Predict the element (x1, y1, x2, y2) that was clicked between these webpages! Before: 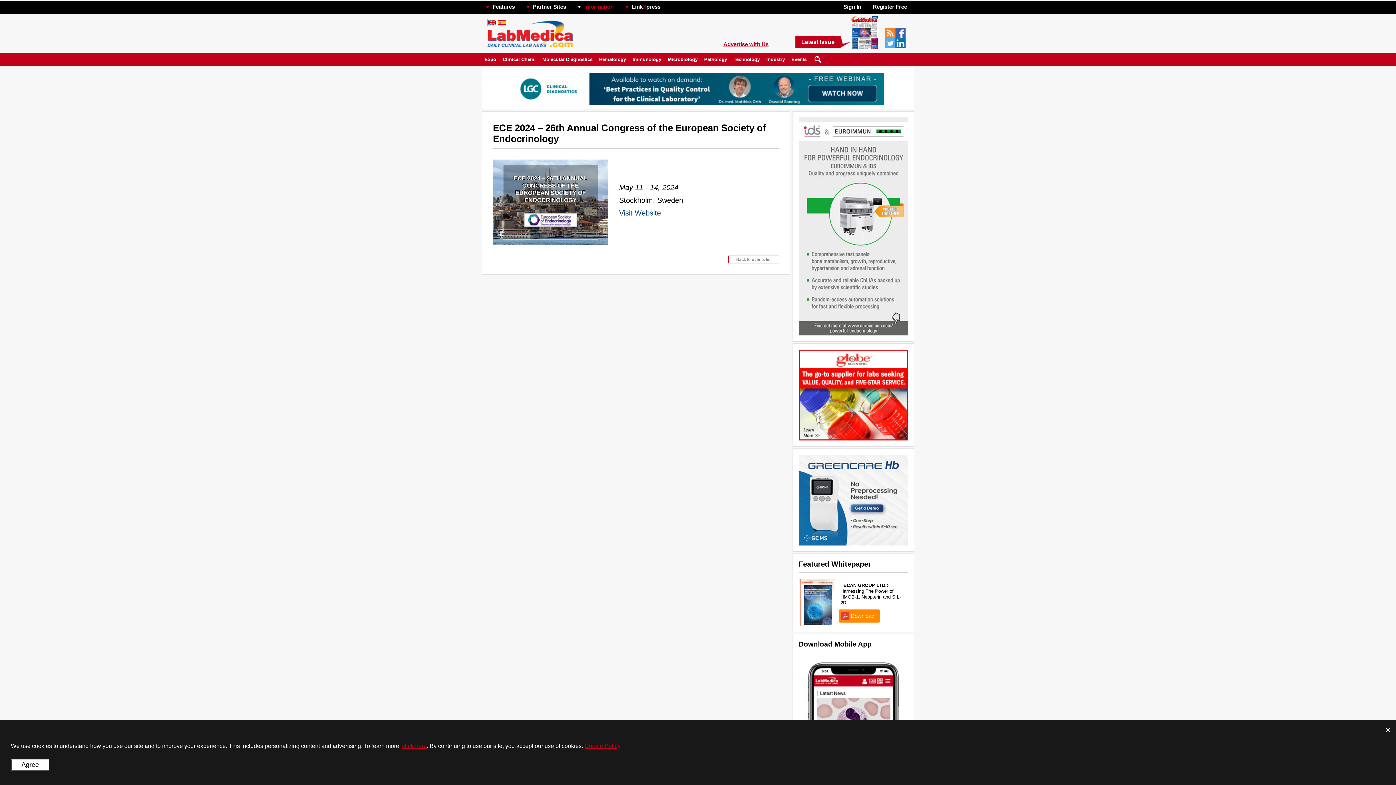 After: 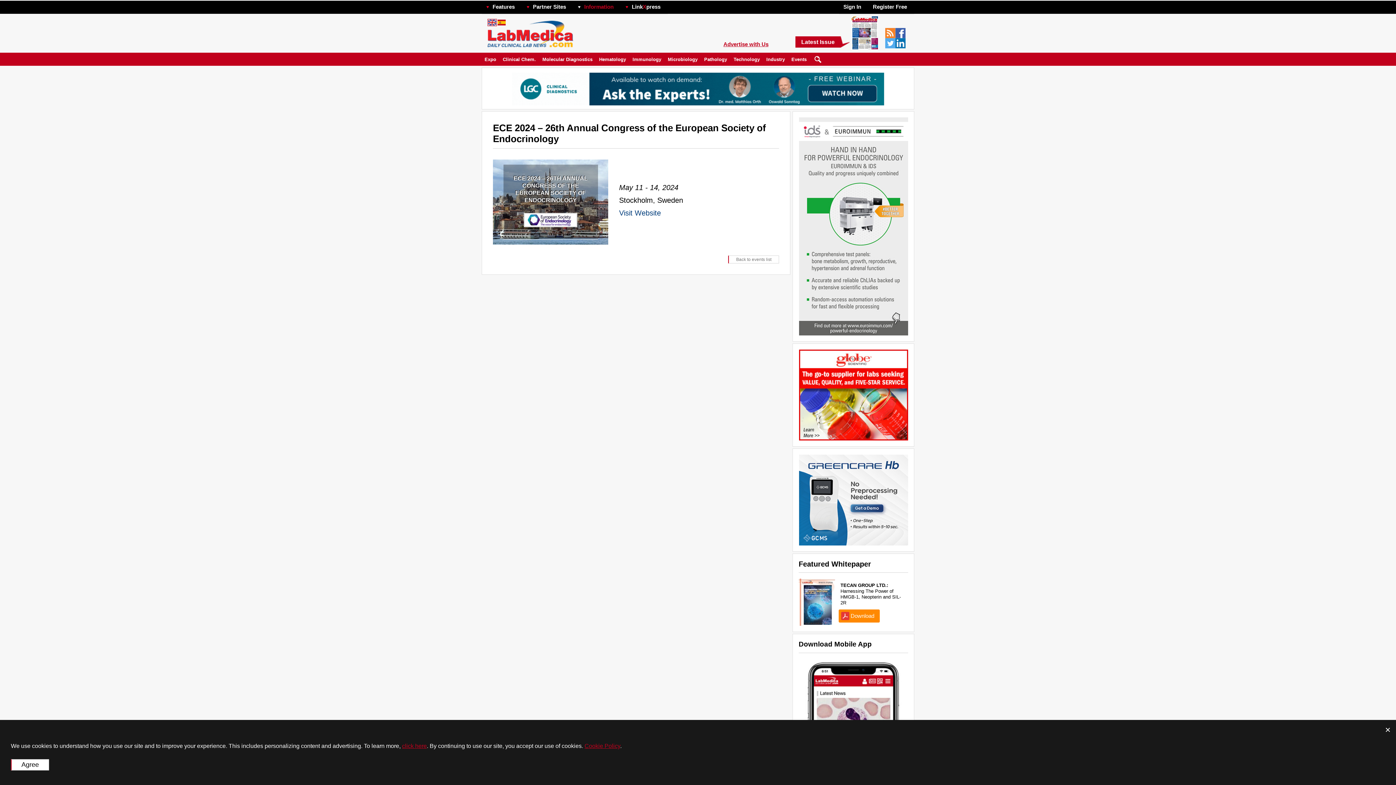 Action: bbox: (799, 350, 908, 357)